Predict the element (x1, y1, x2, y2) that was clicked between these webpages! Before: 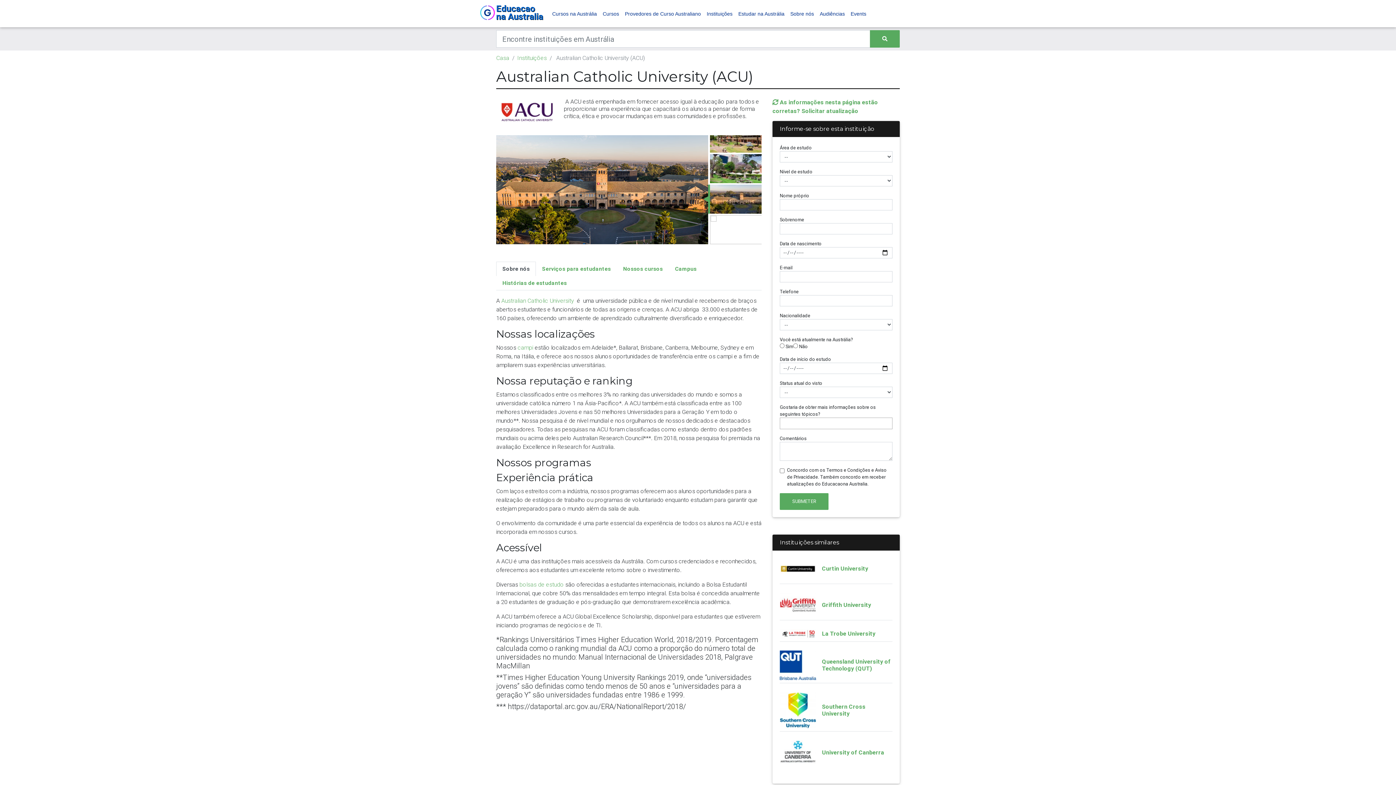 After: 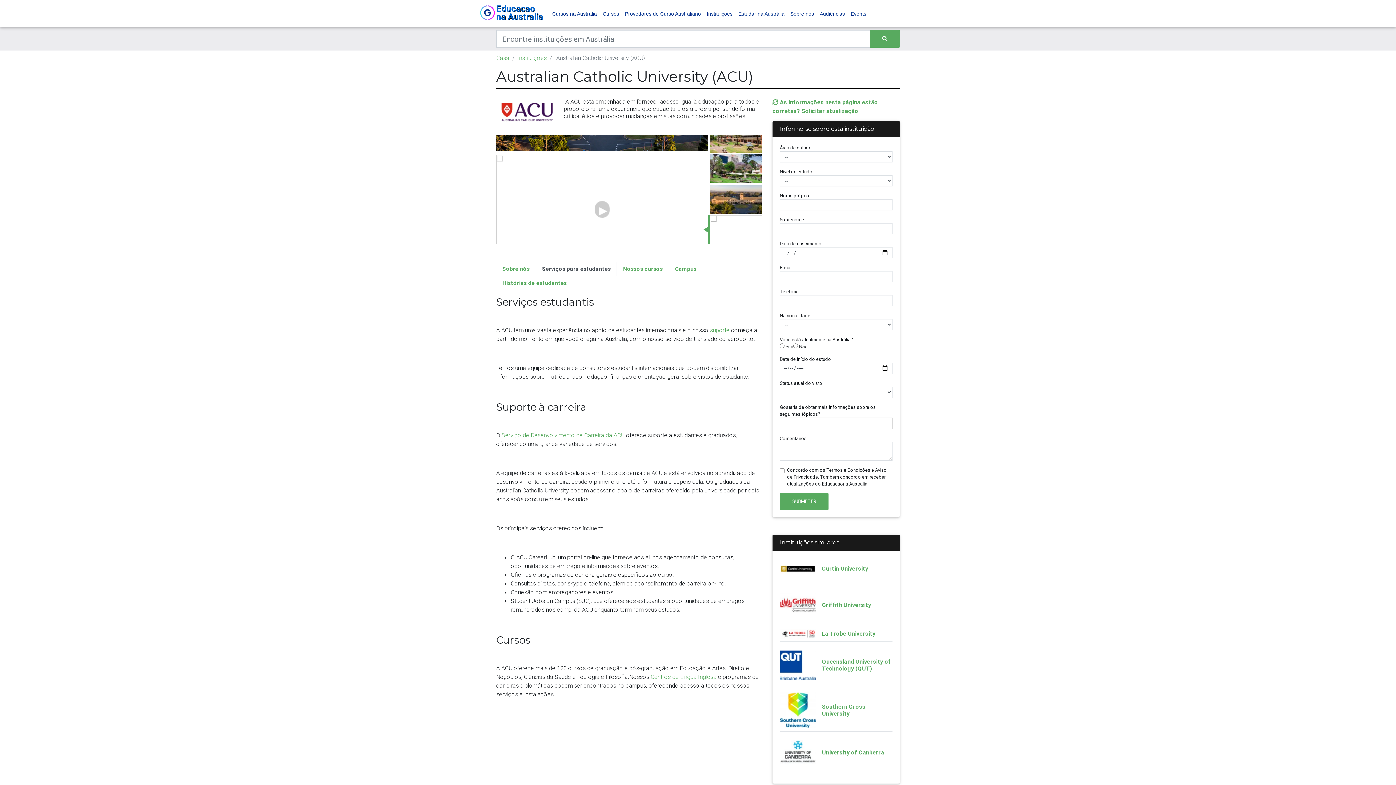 Action: label: Serviços para estudantes bbox: (536, 261, 617, 276)